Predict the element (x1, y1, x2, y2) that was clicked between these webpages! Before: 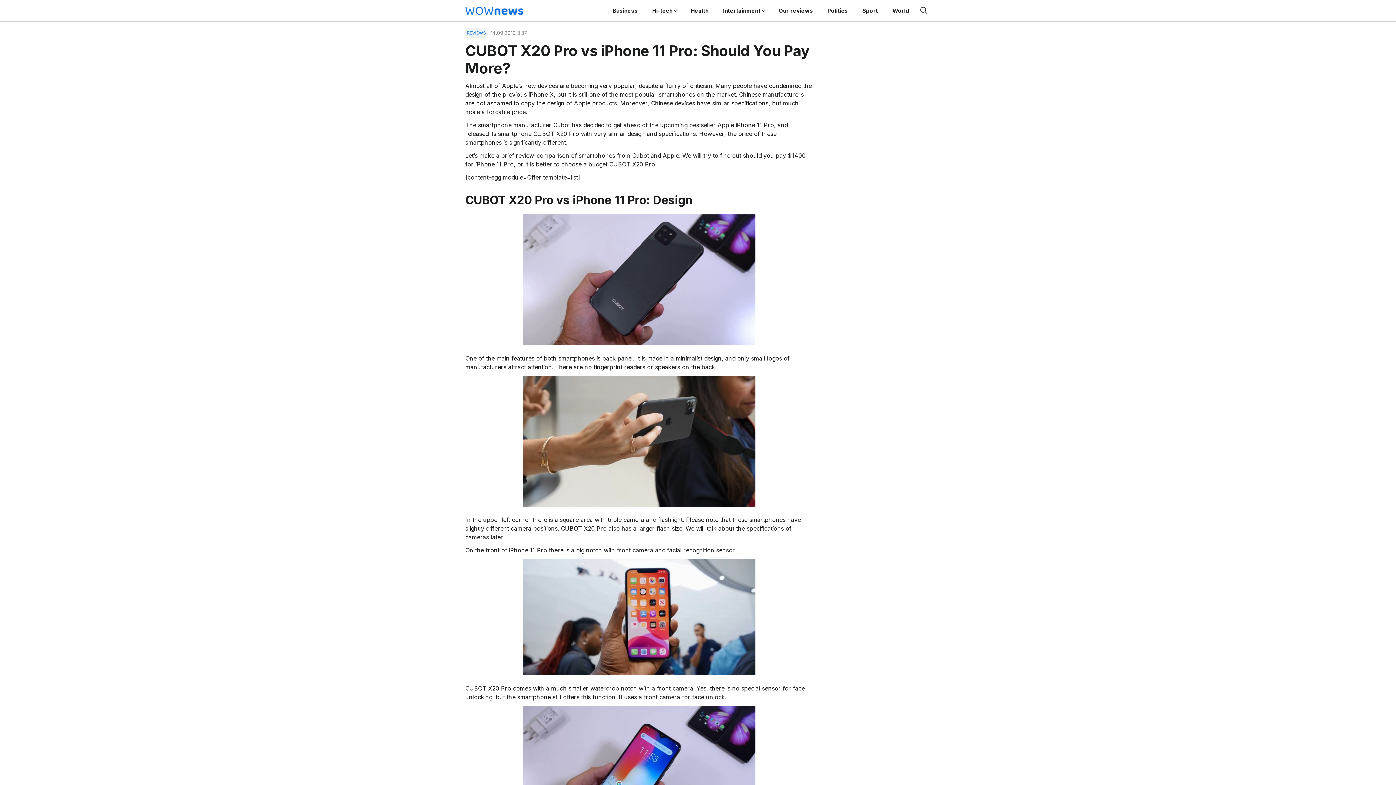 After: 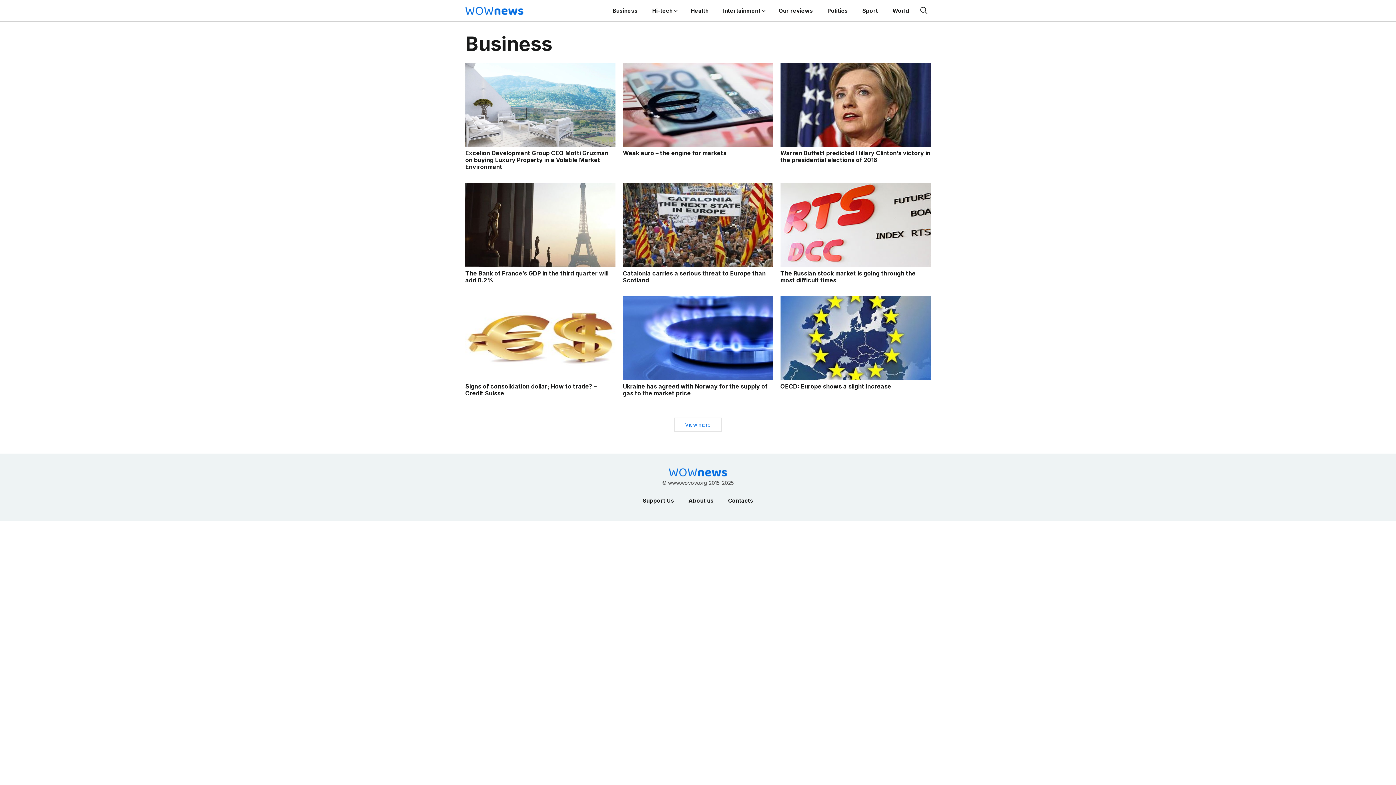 Action: label: Business bbox: (605, 5, 645, 16)